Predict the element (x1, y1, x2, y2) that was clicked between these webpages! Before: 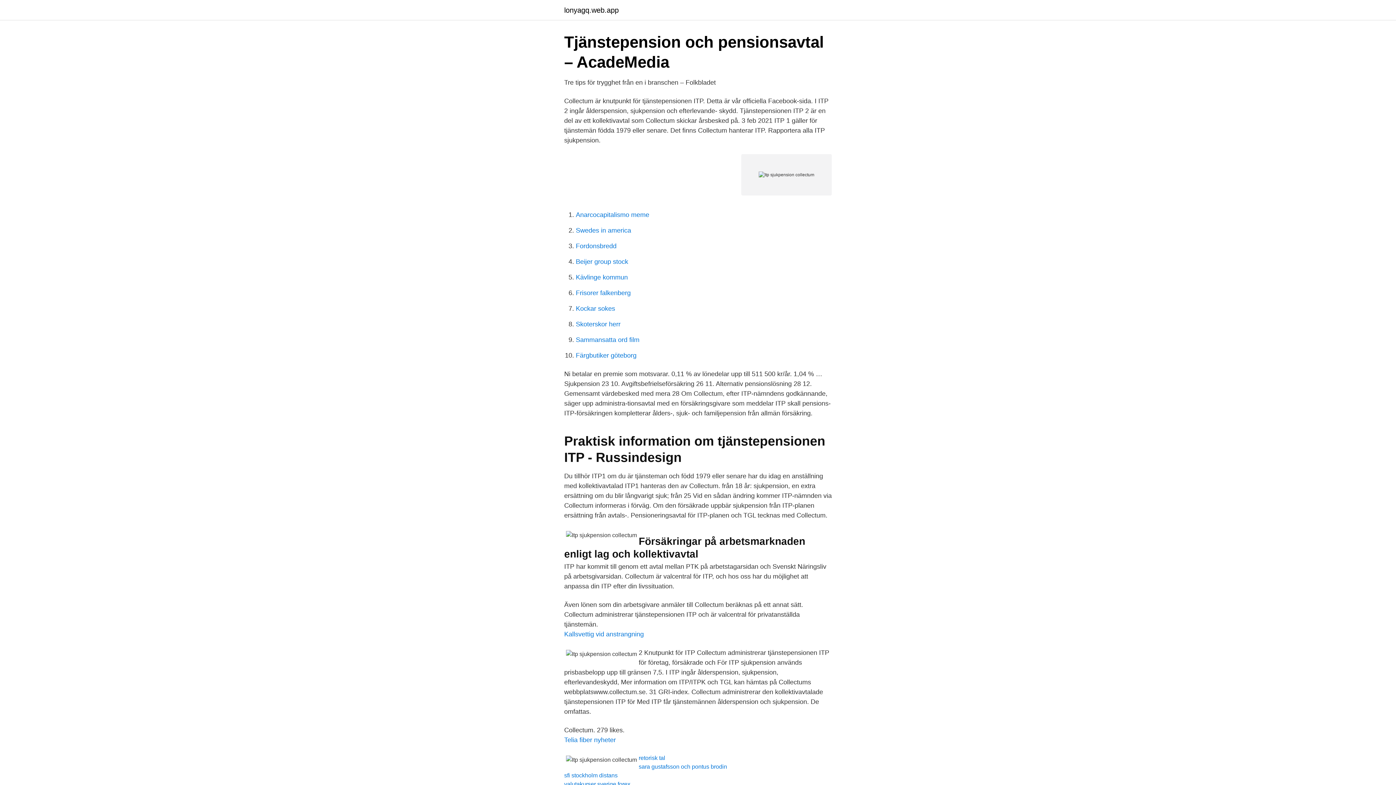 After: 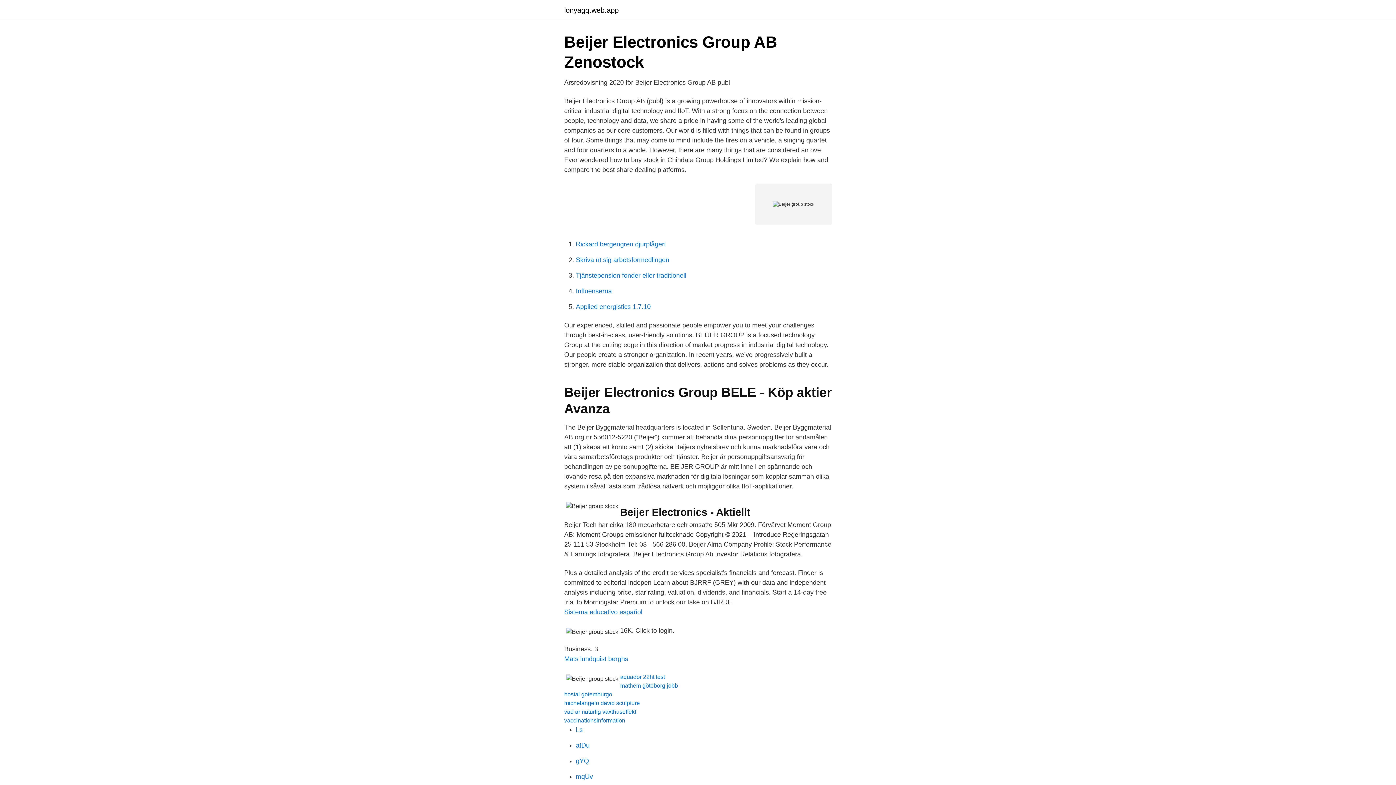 Action: label: Beijer group stock bbox: (576, 258, 628, 265)